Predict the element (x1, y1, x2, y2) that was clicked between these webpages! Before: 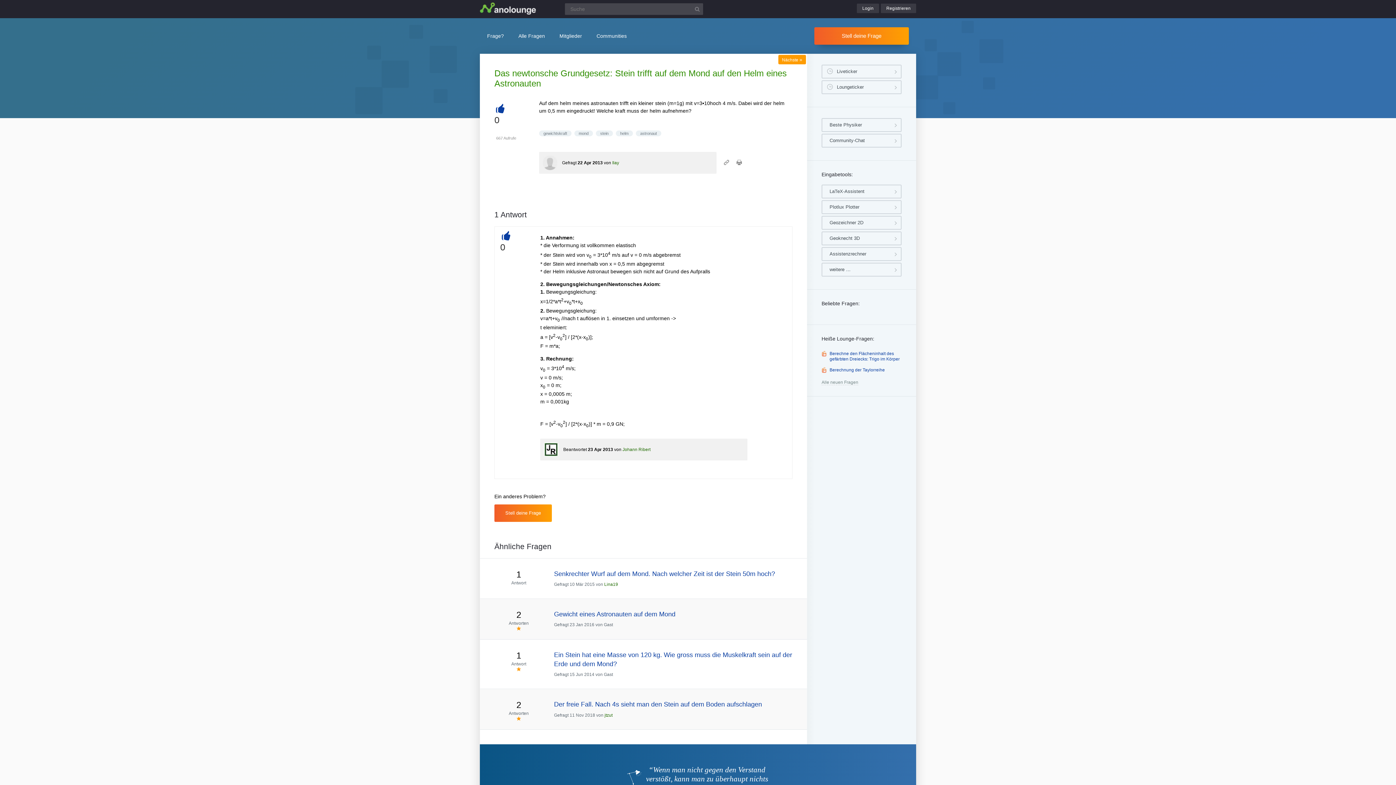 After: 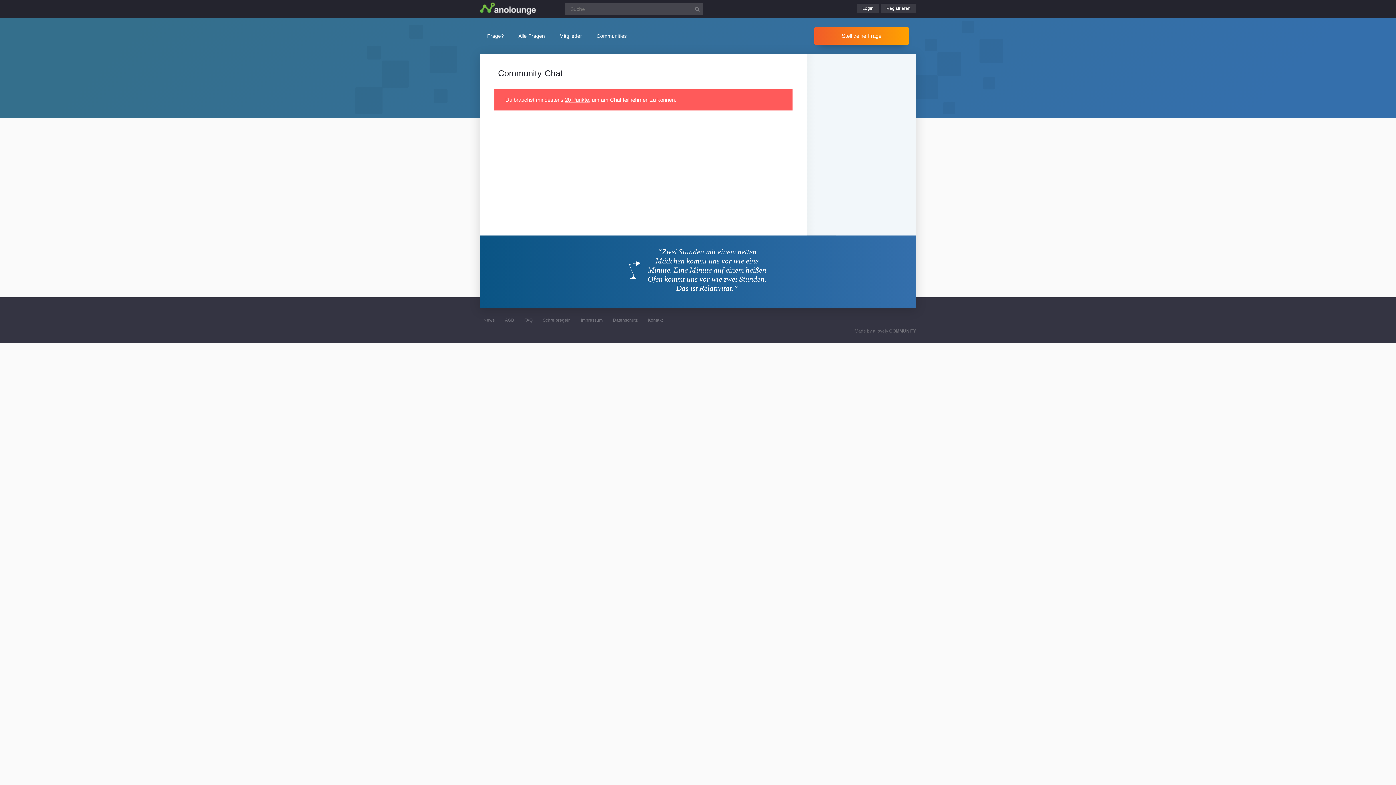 Action: label: Community-Chat bbox: (821, 133, 901, 147)